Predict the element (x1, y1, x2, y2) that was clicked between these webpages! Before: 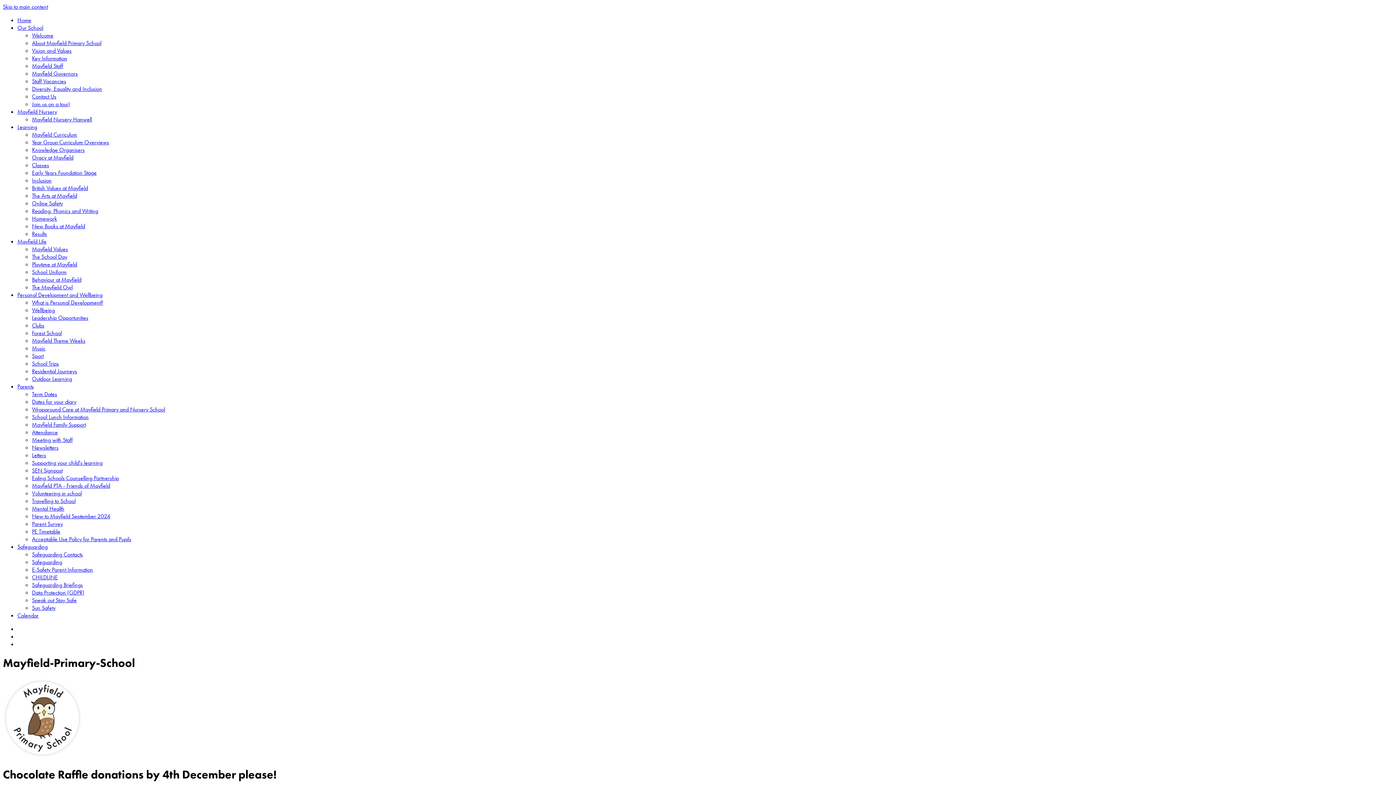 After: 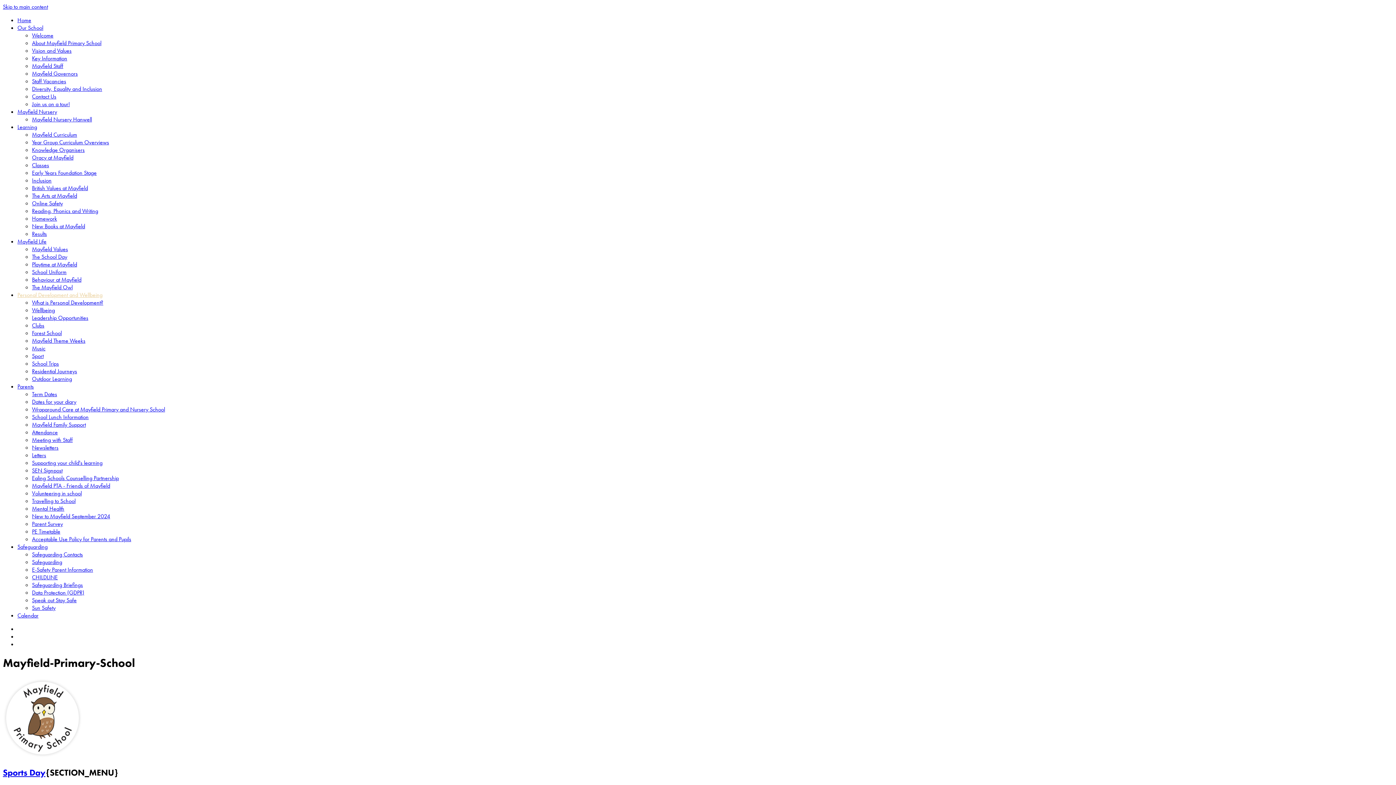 Action: label: Sport bbox: (32, 352, 43, 360)